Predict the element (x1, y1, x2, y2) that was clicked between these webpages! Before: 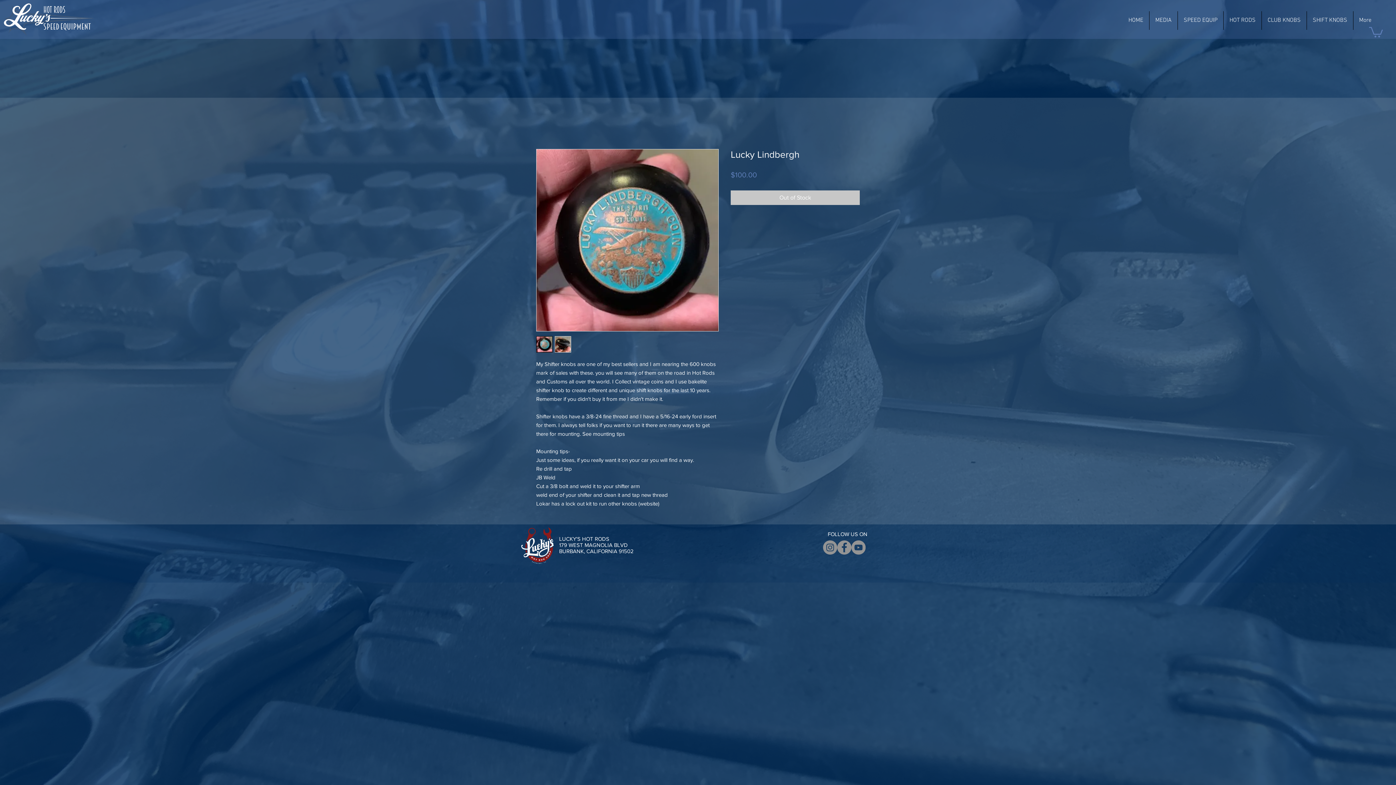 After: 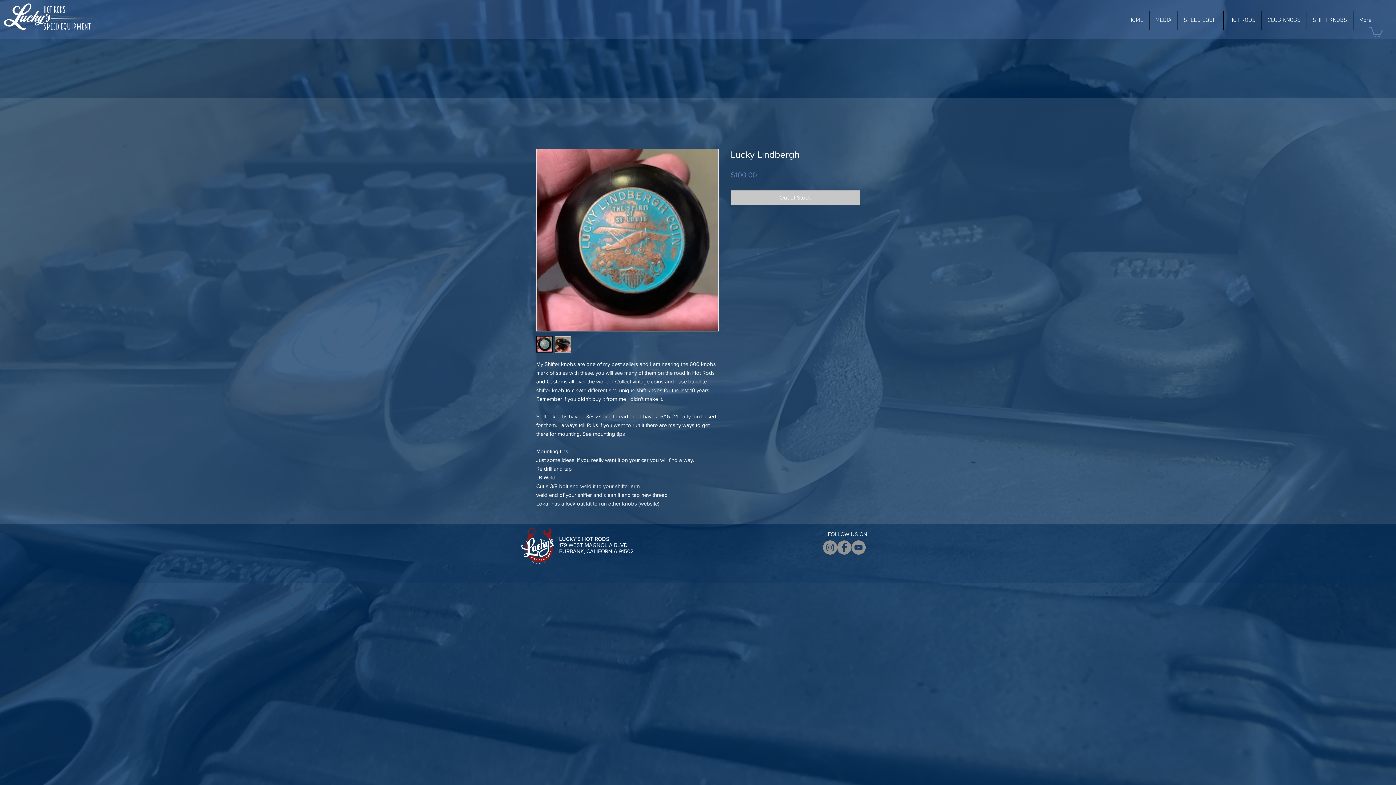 Action: bbox: (851, 540, 865, 554) label: YouTube